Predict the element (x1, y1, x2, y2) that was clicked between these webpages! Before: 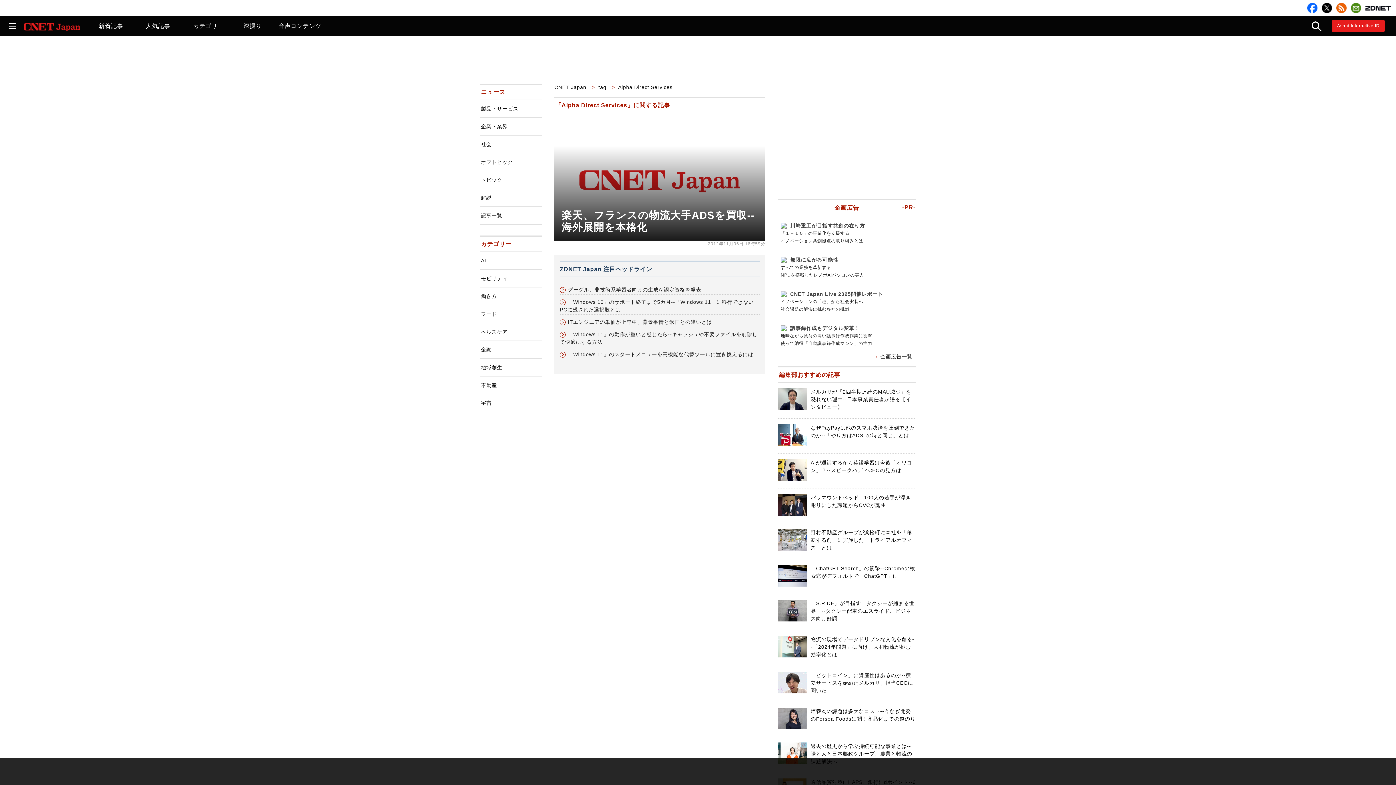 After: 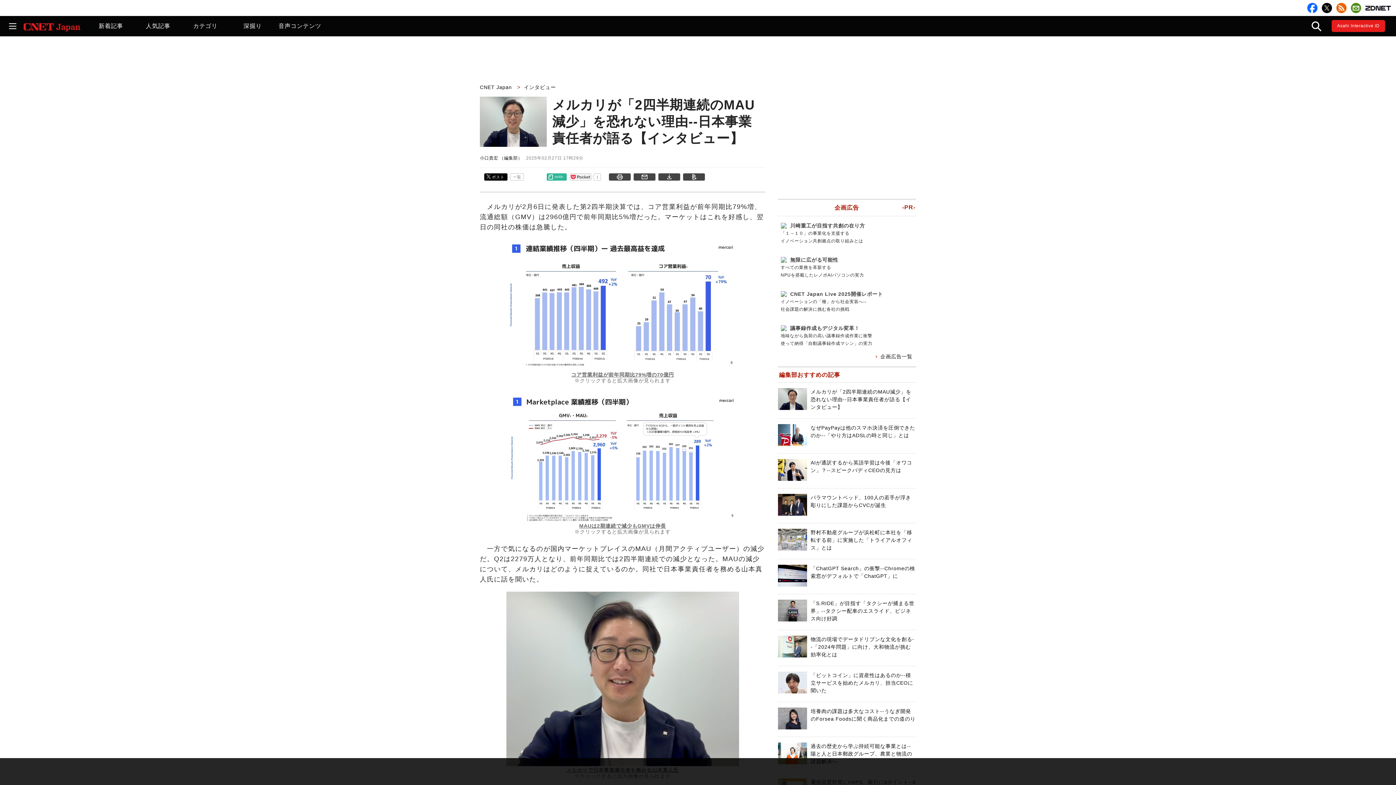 Action: label: メルカリが「2四半期連続のMAU減少」を恐れない理由--日本事業責任者が語る【インタビュー】 bbox: (810, 389, 911, 410)